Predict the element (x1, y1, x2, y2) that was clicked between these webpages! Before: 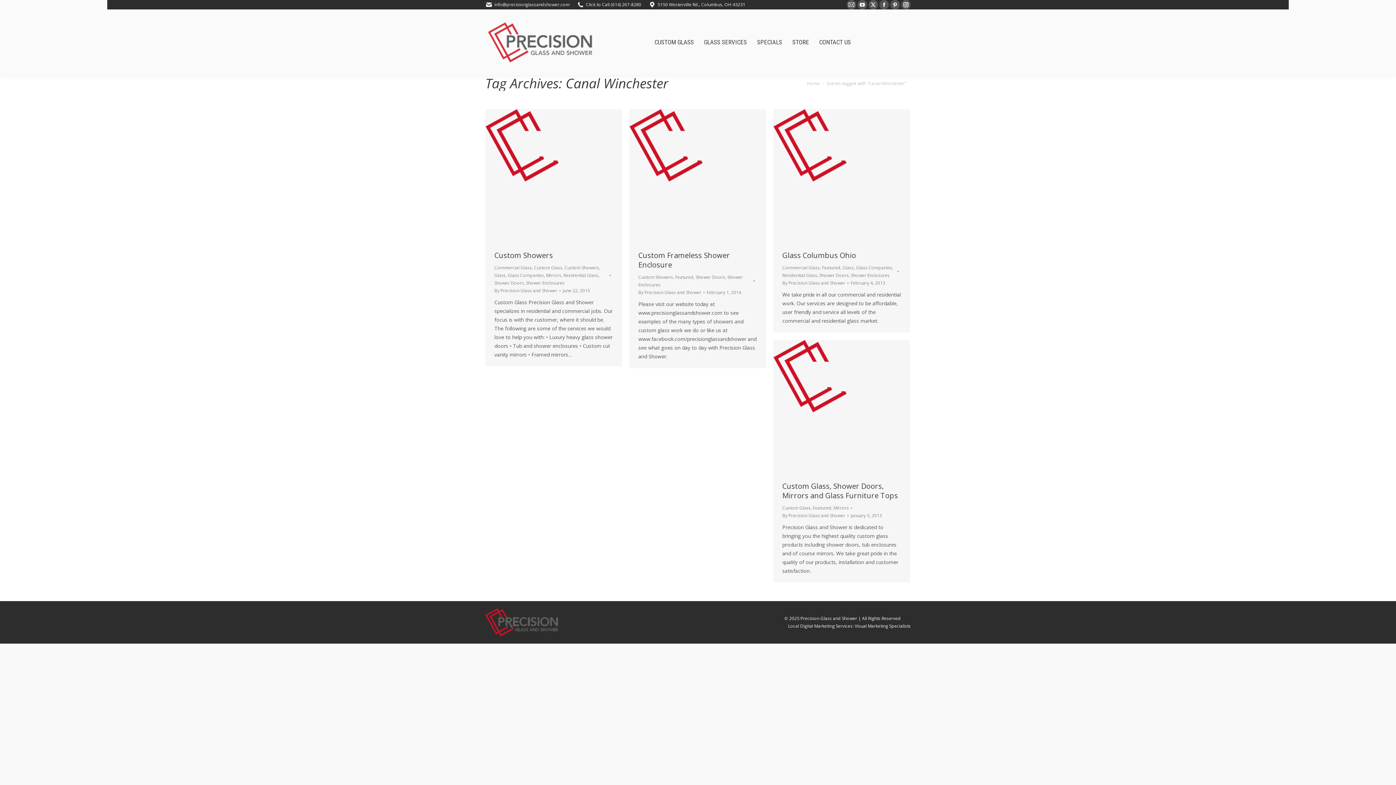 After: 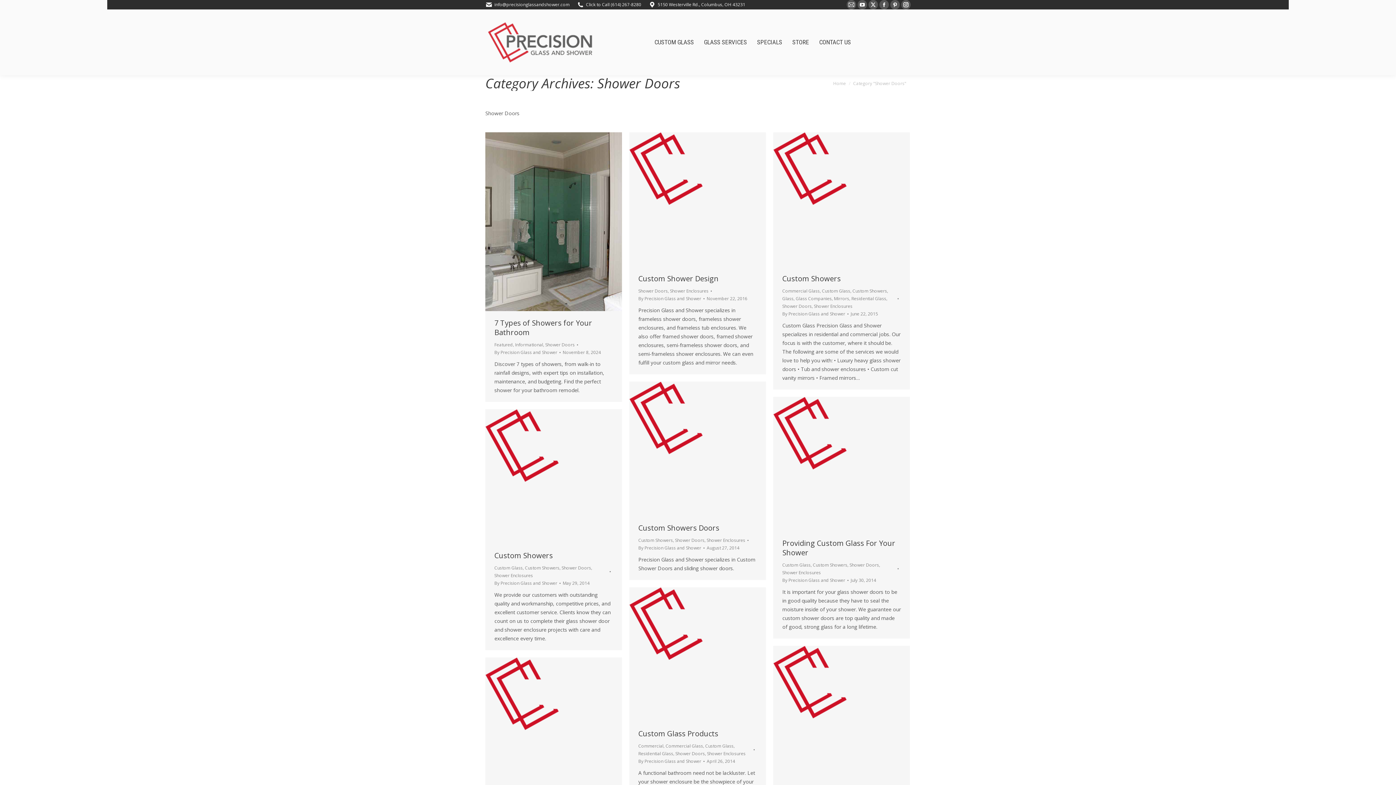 Action: bbox: (819, 272, 849, 278) label: Shower Doors